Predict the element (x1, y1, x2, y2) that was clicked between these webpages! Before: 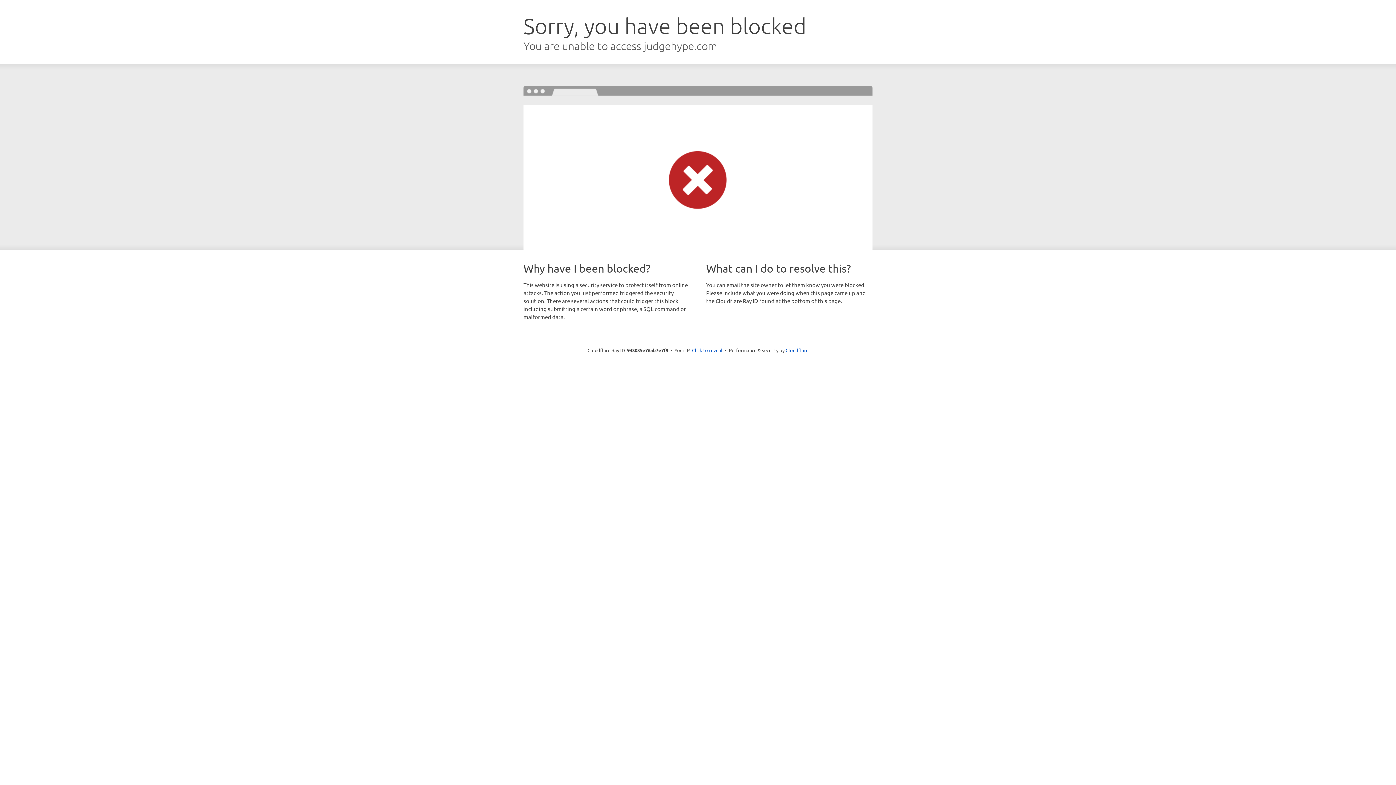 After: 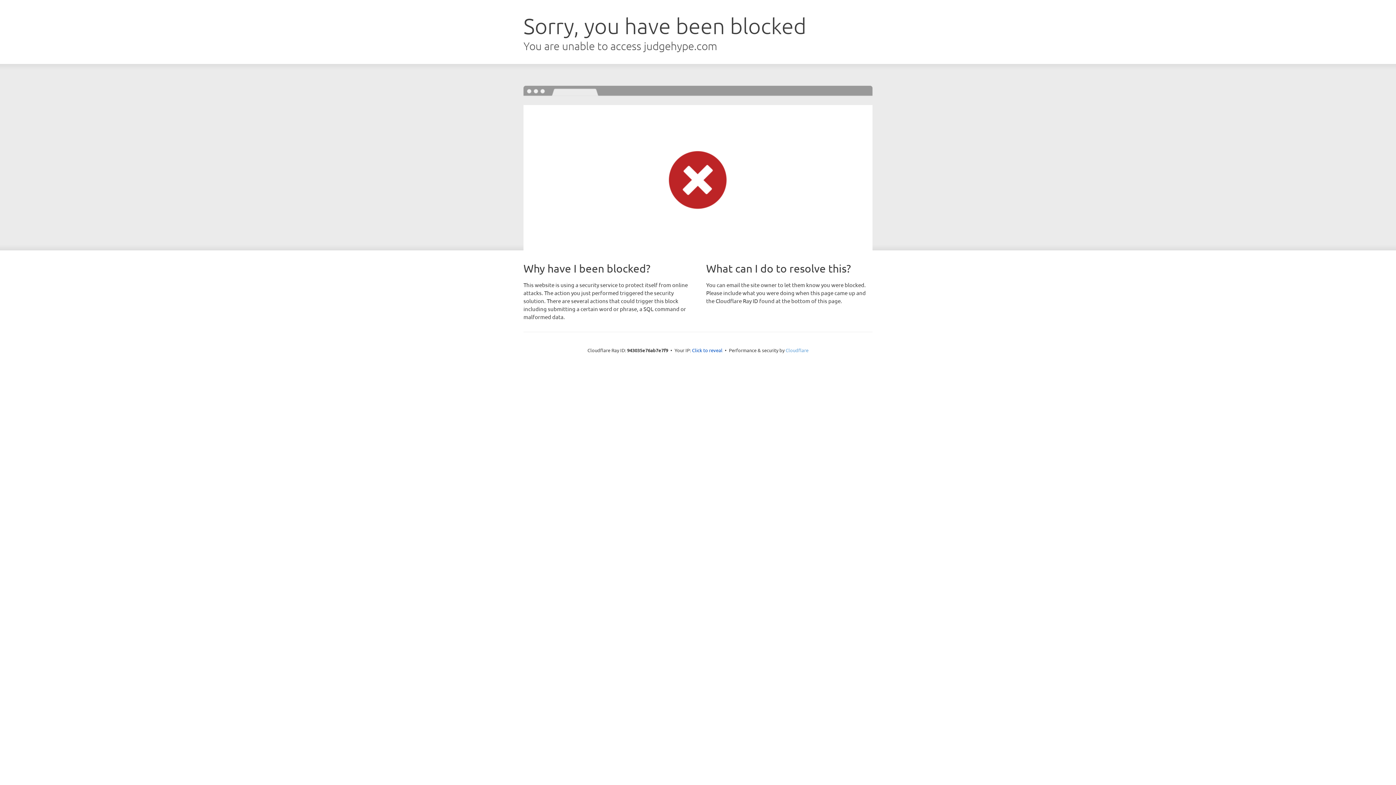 Action: bbox: (785, 347, 808, 353) label: Cloudflare